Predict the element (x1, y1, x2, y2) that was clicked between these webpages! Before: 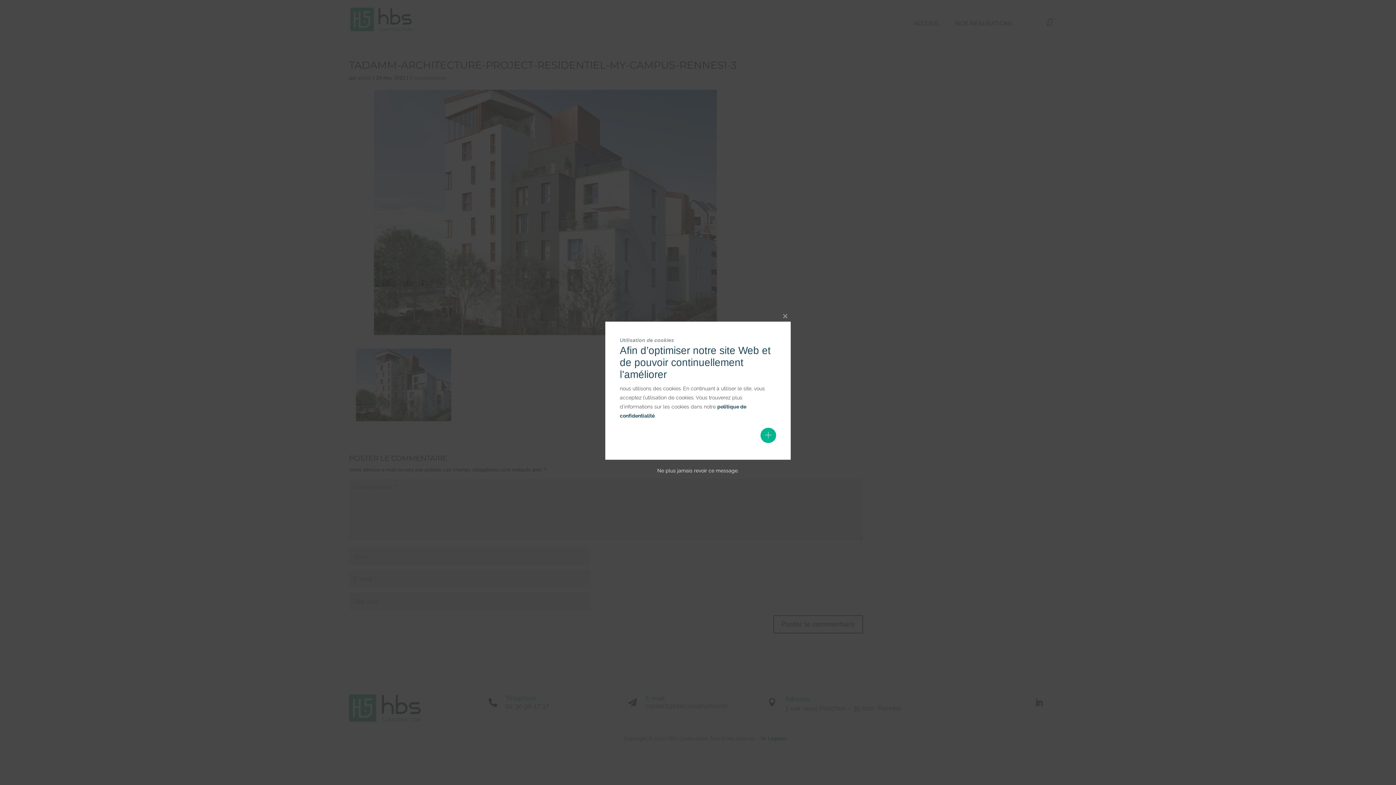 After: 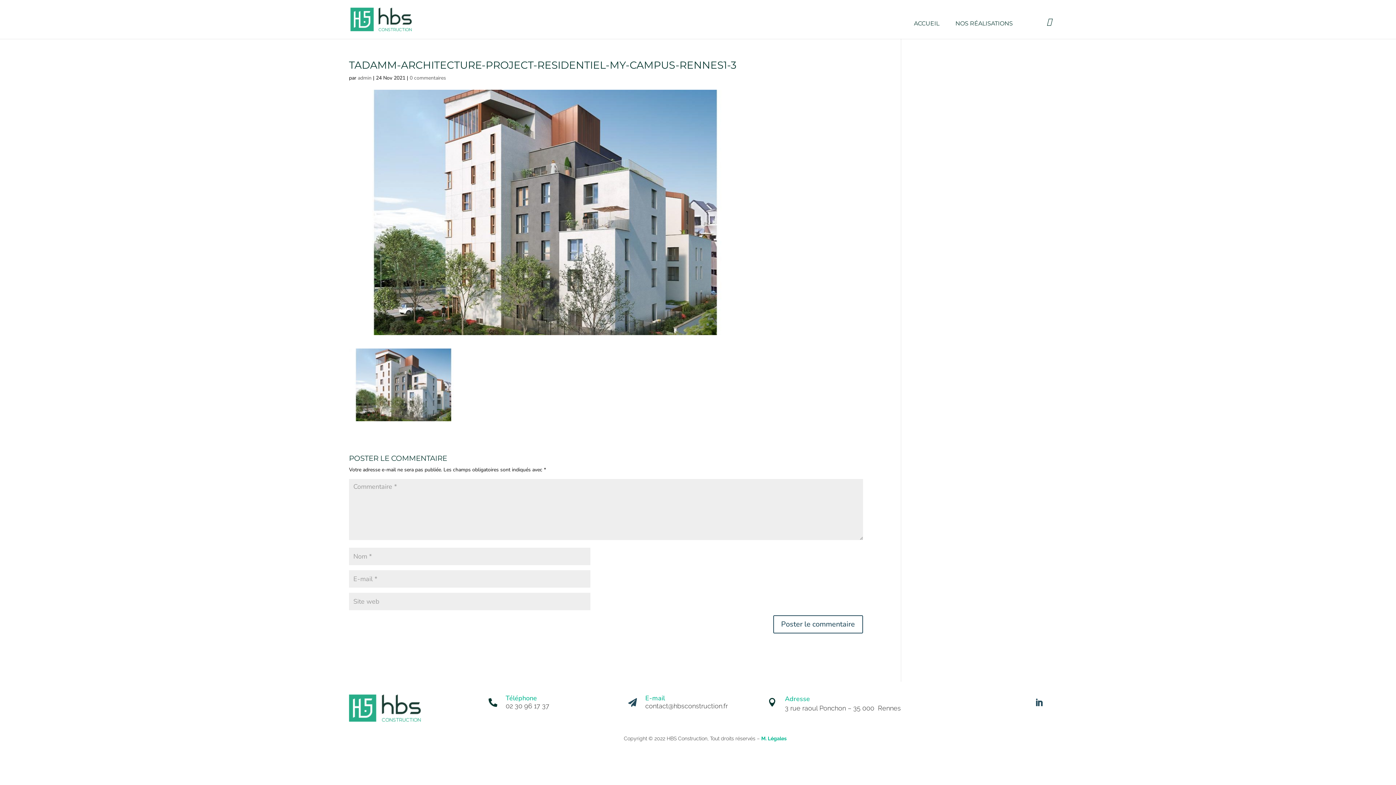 Action: bbox: (780, 310, 790, 321) label: Close this module